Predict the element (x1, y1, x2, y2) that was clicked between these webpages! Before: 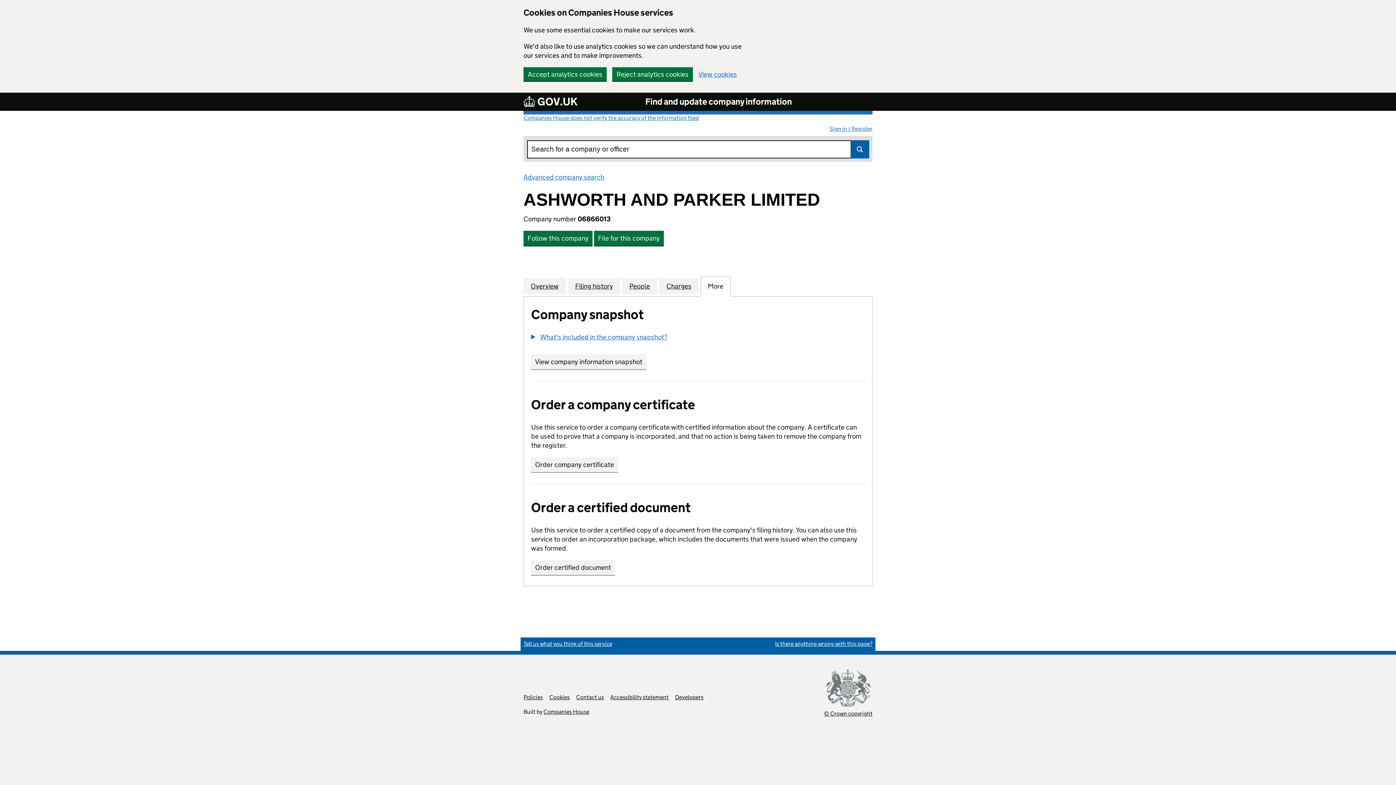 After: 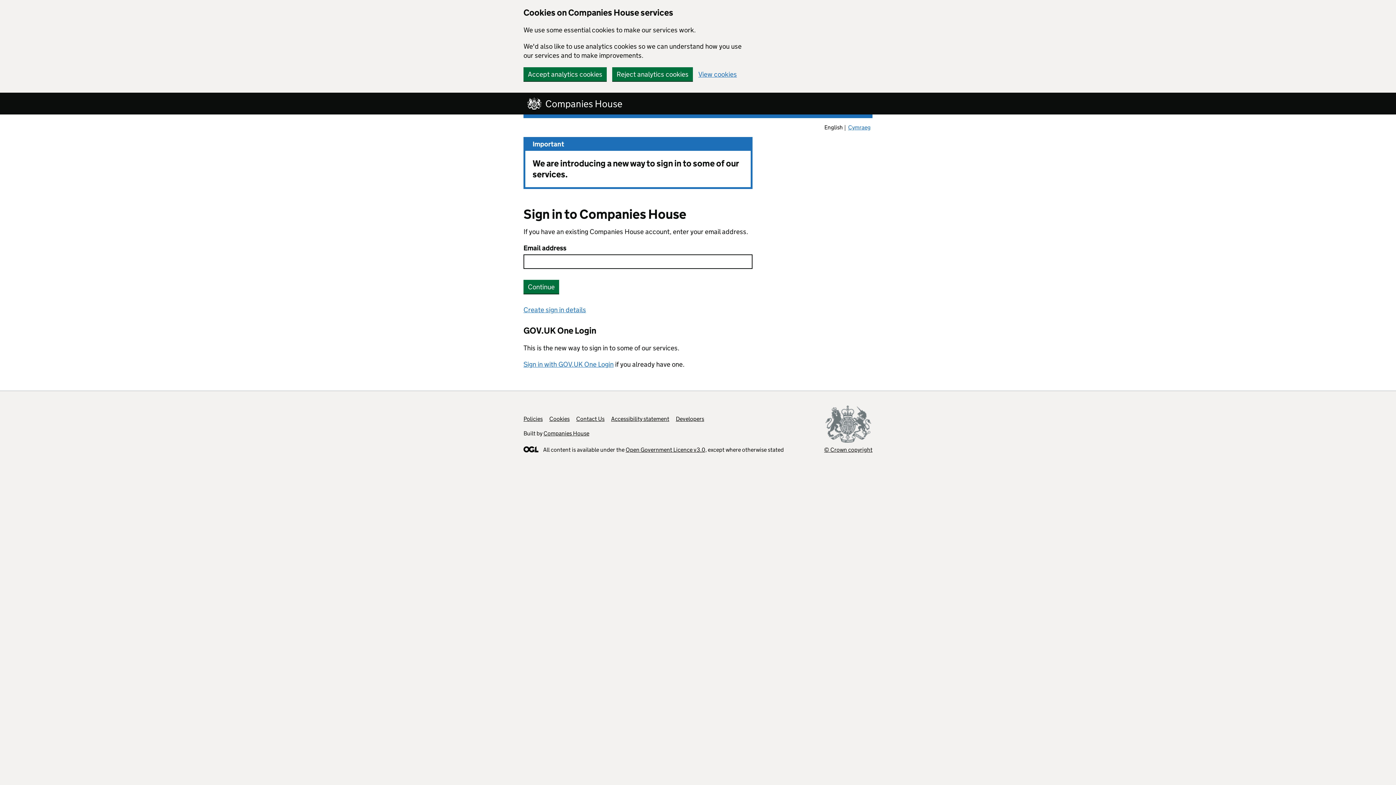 Action: bbox: (523, 230, 592, 245) label: Follow this company